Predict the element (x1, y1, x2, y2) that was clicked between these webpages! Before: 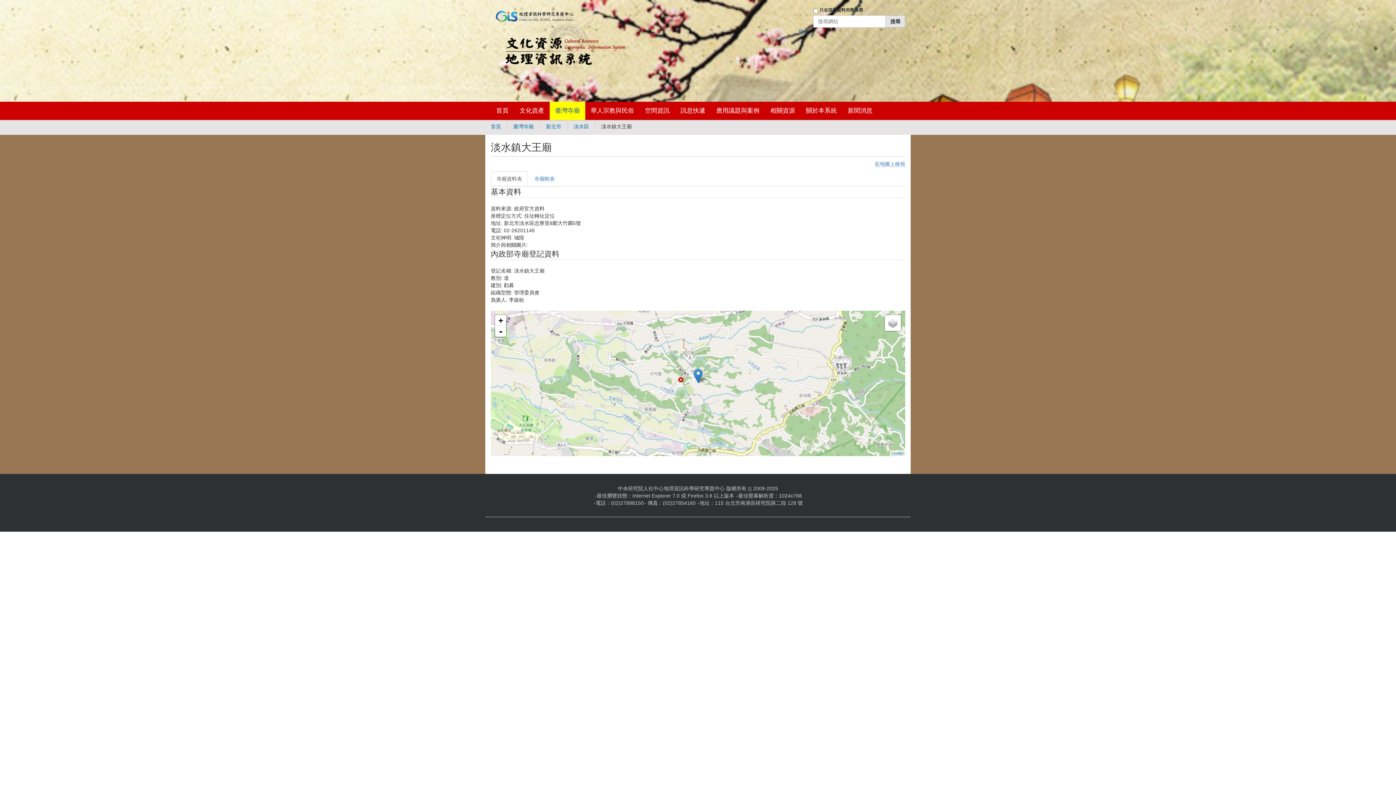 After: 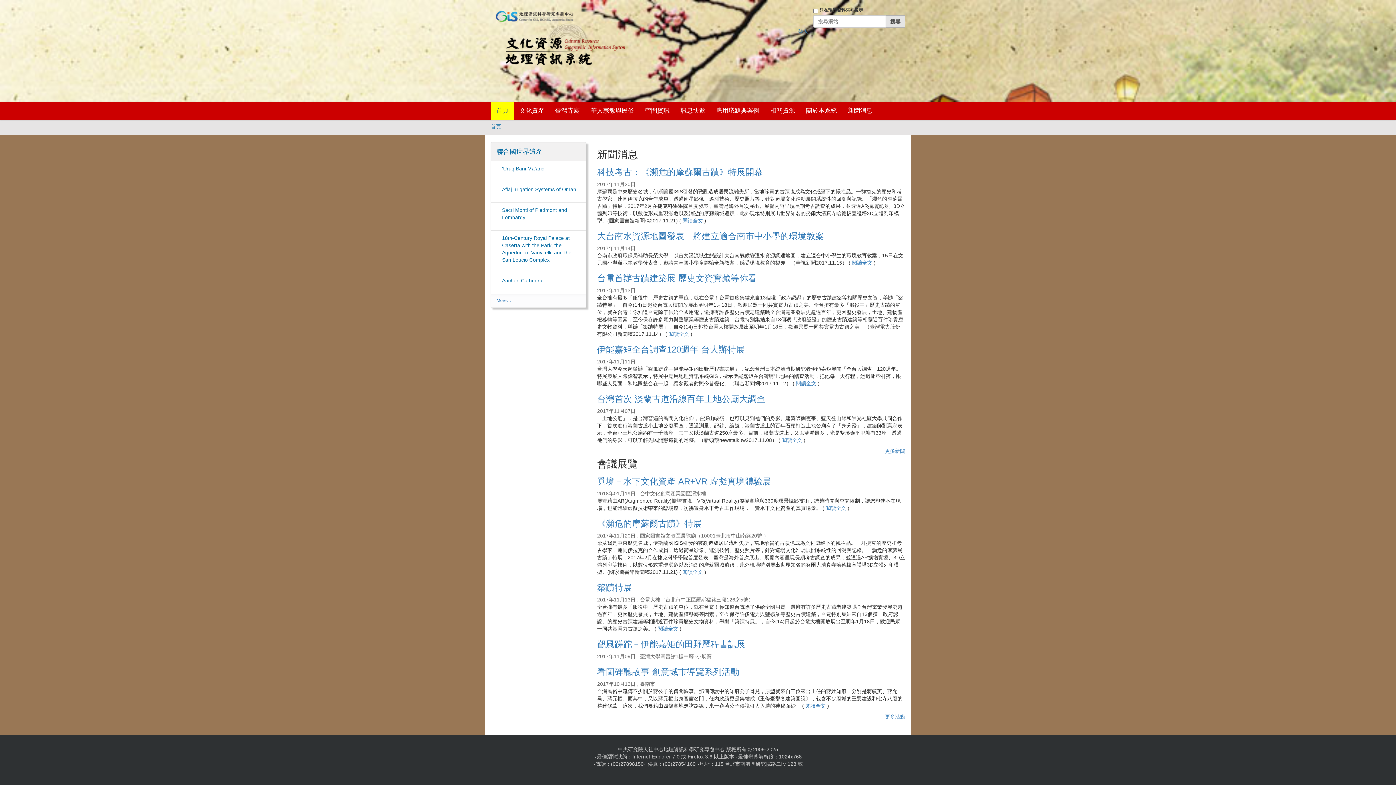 Action: bbox: (490, 101, 514, 120) label: 首頁